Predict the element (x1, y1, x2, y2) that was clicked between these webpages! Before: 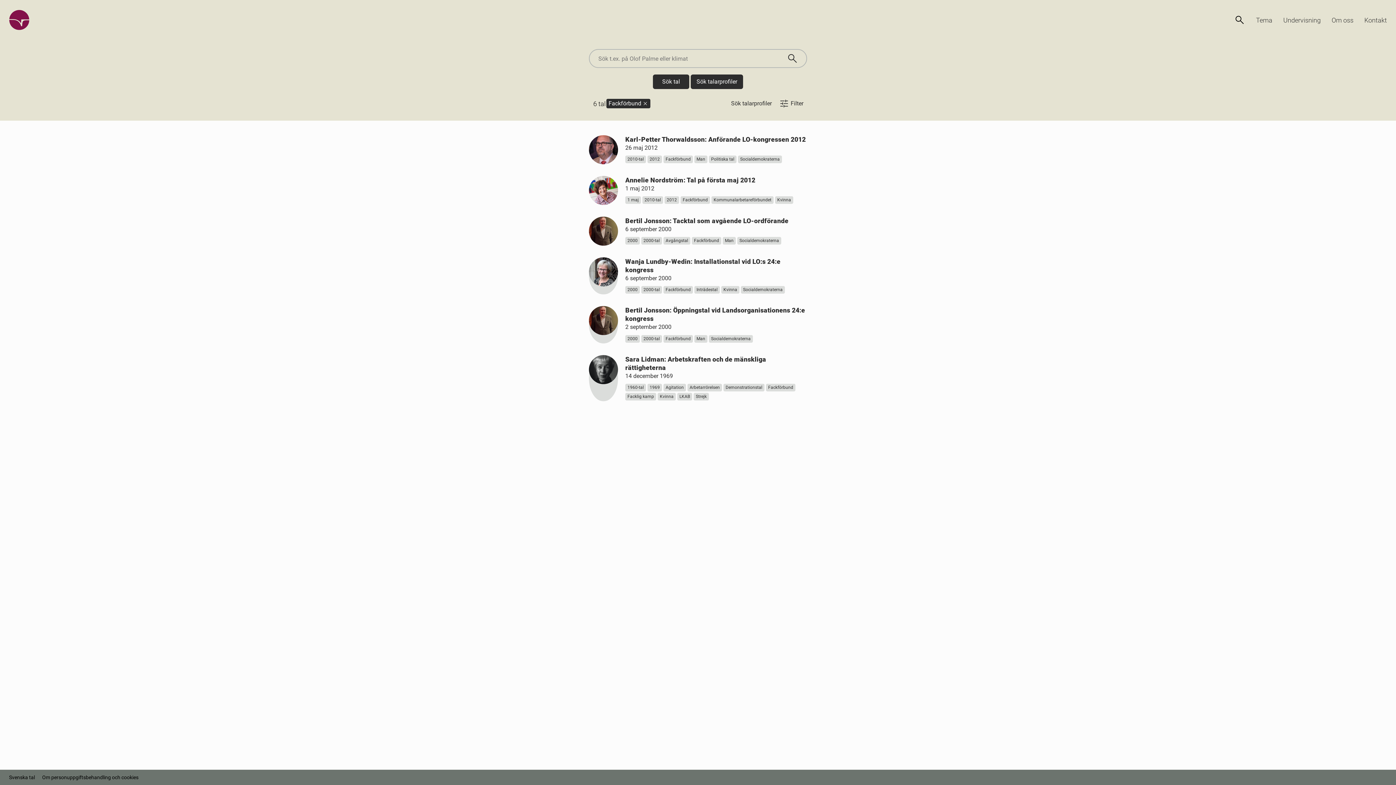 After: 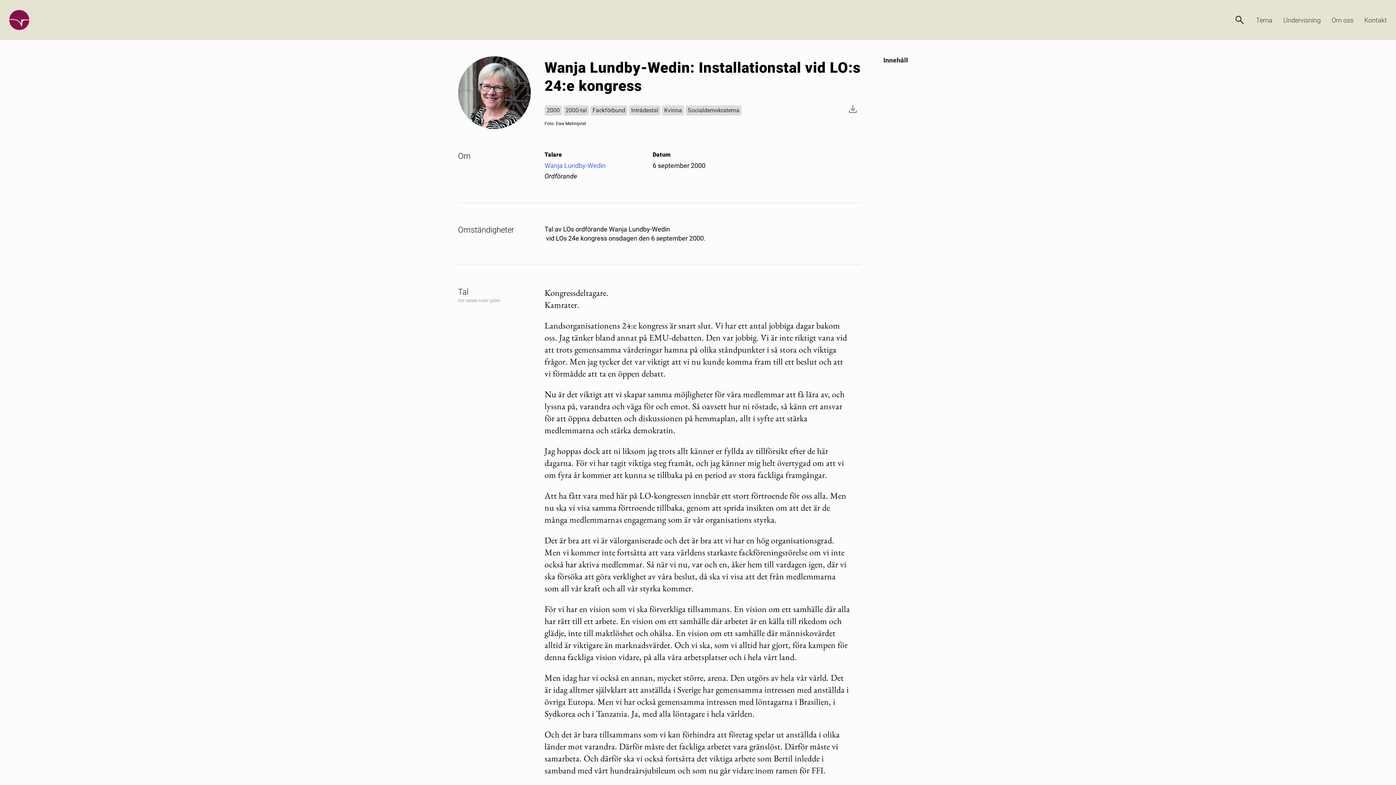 Action: bbox: (589, 257, 807, 294) label: Wanja Lundby-Wedin: Installationstal vid LO:s 24:e kongress
6 september 2000
2000
2000-tal
Fackförbund
Inträdestal
Kvinna
Socialdemokraterna